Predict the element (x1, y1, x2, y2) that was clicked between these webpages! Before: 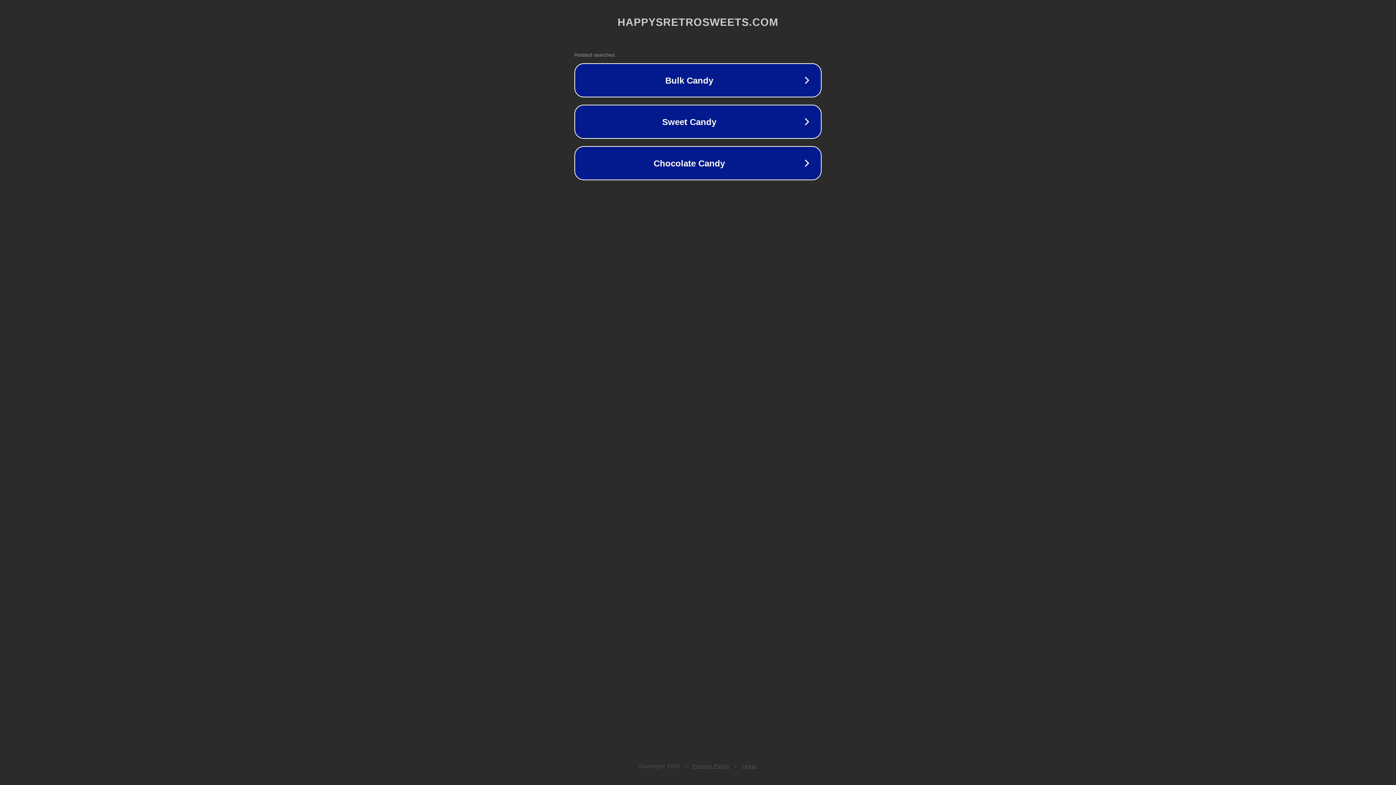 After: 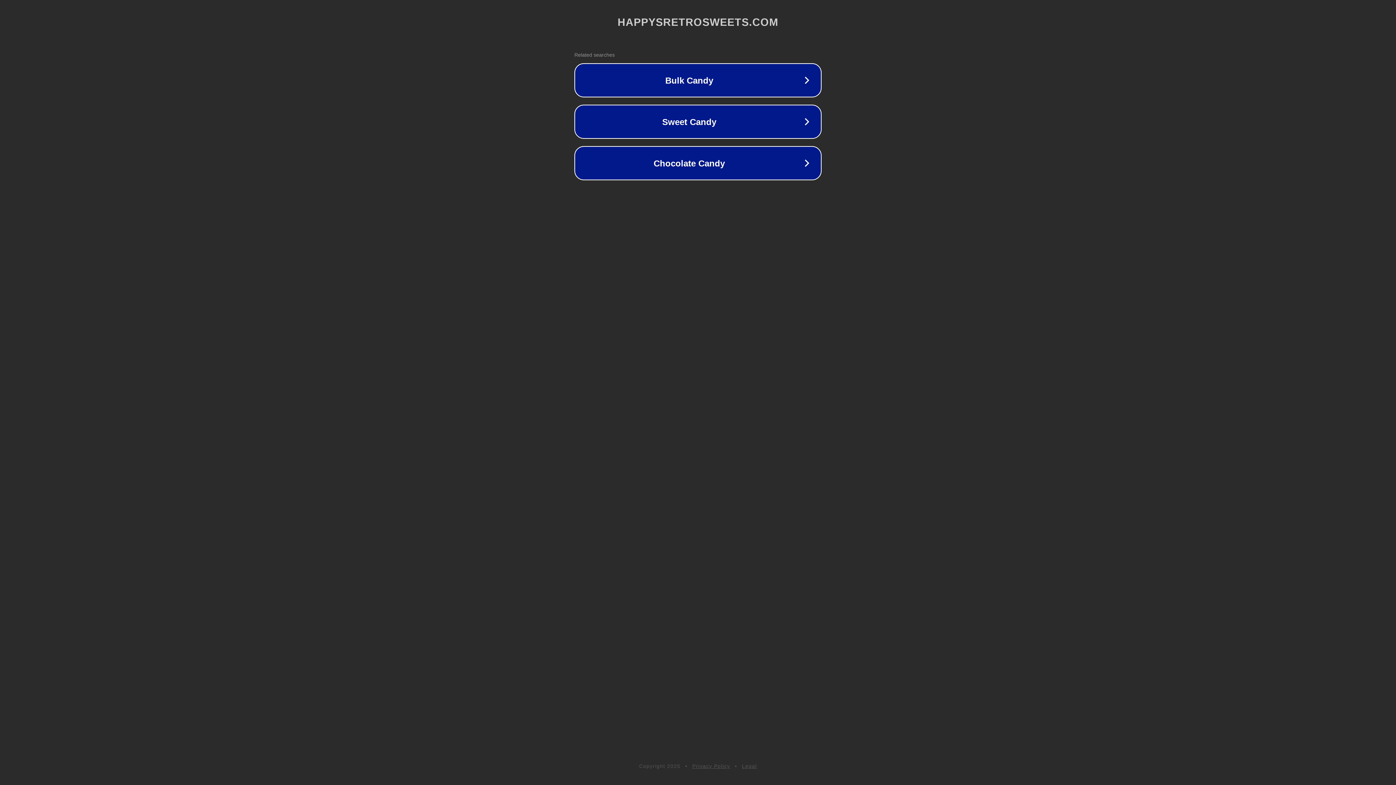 Action: bbox: (742, 763, 757, 769) label: Legal